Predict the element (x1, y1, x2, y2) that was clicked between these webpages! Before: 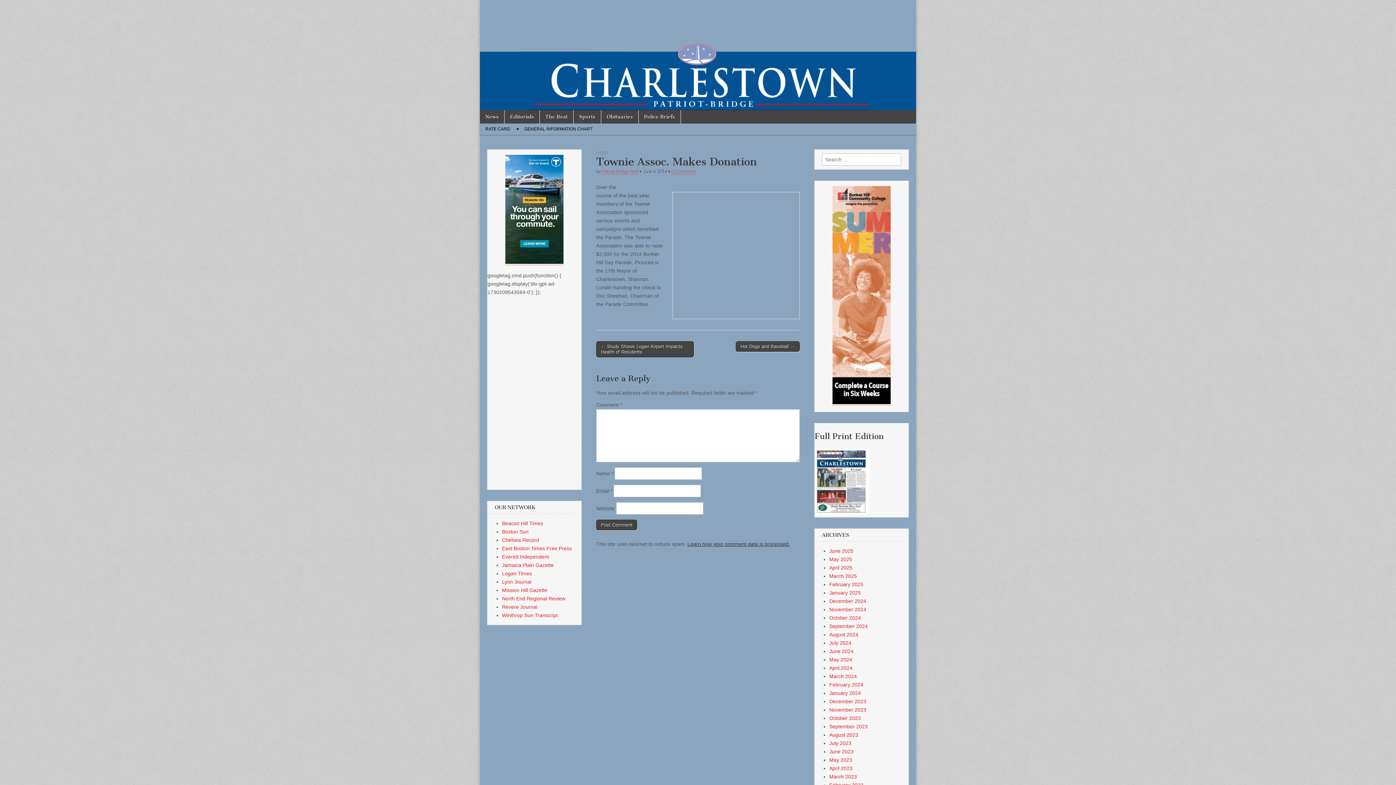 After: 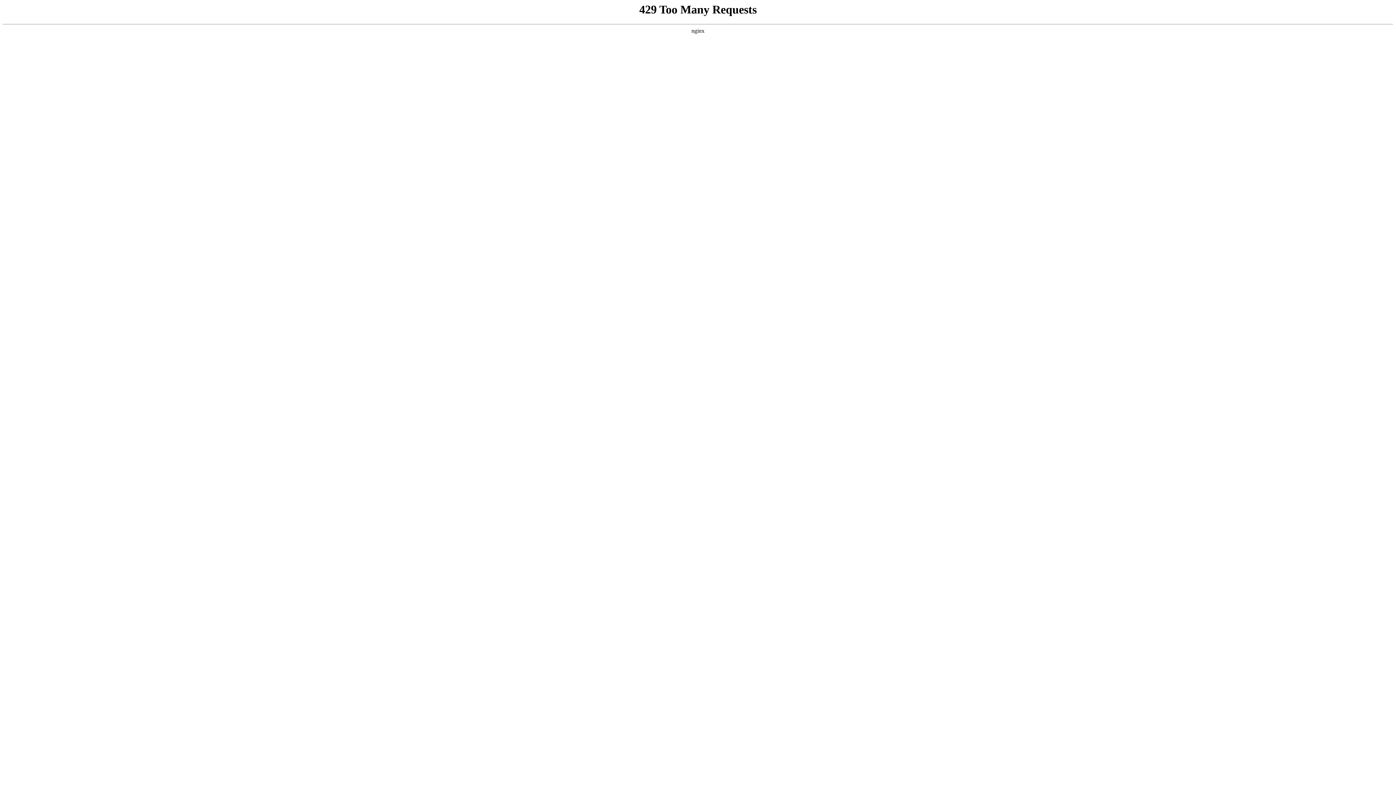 Action: label: February 2024 bbox: (829, 682, 863, 688)